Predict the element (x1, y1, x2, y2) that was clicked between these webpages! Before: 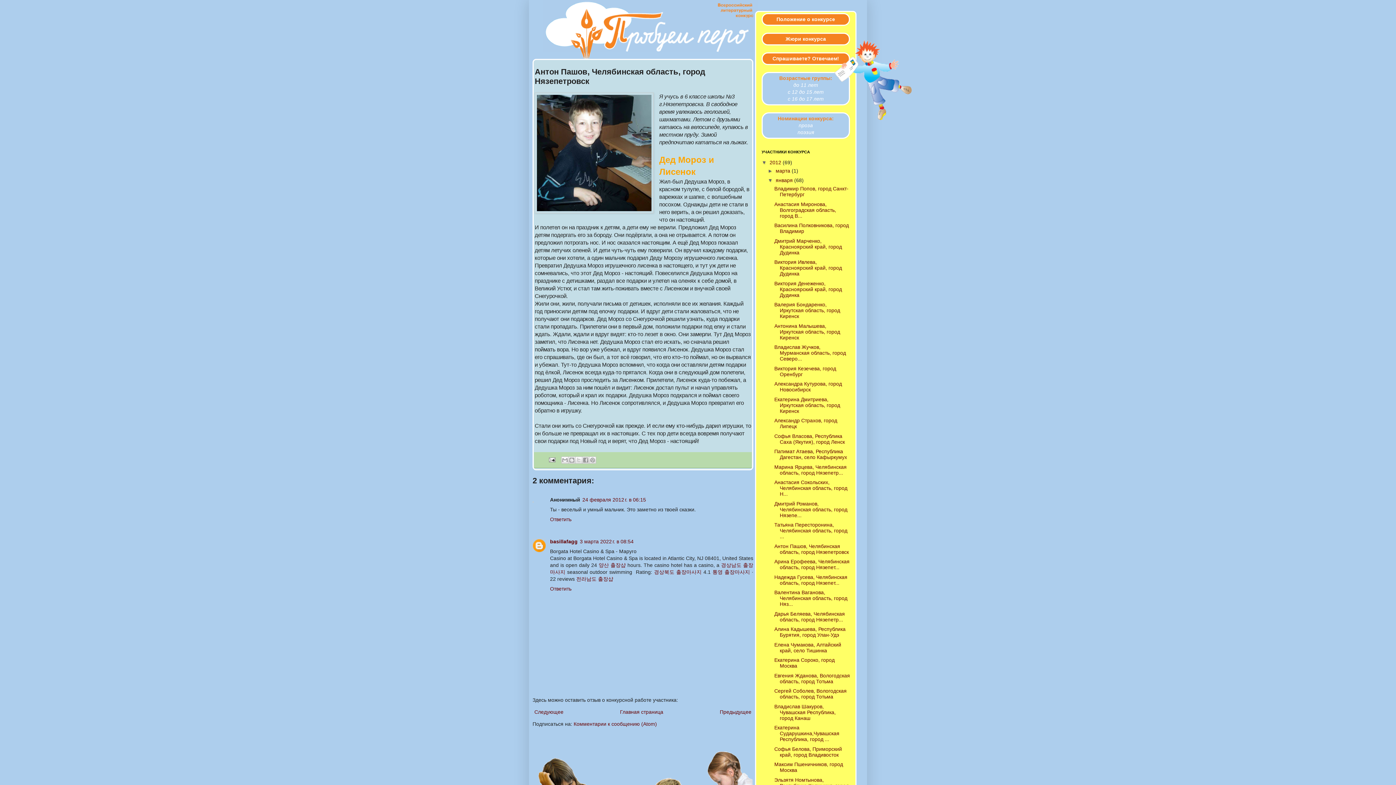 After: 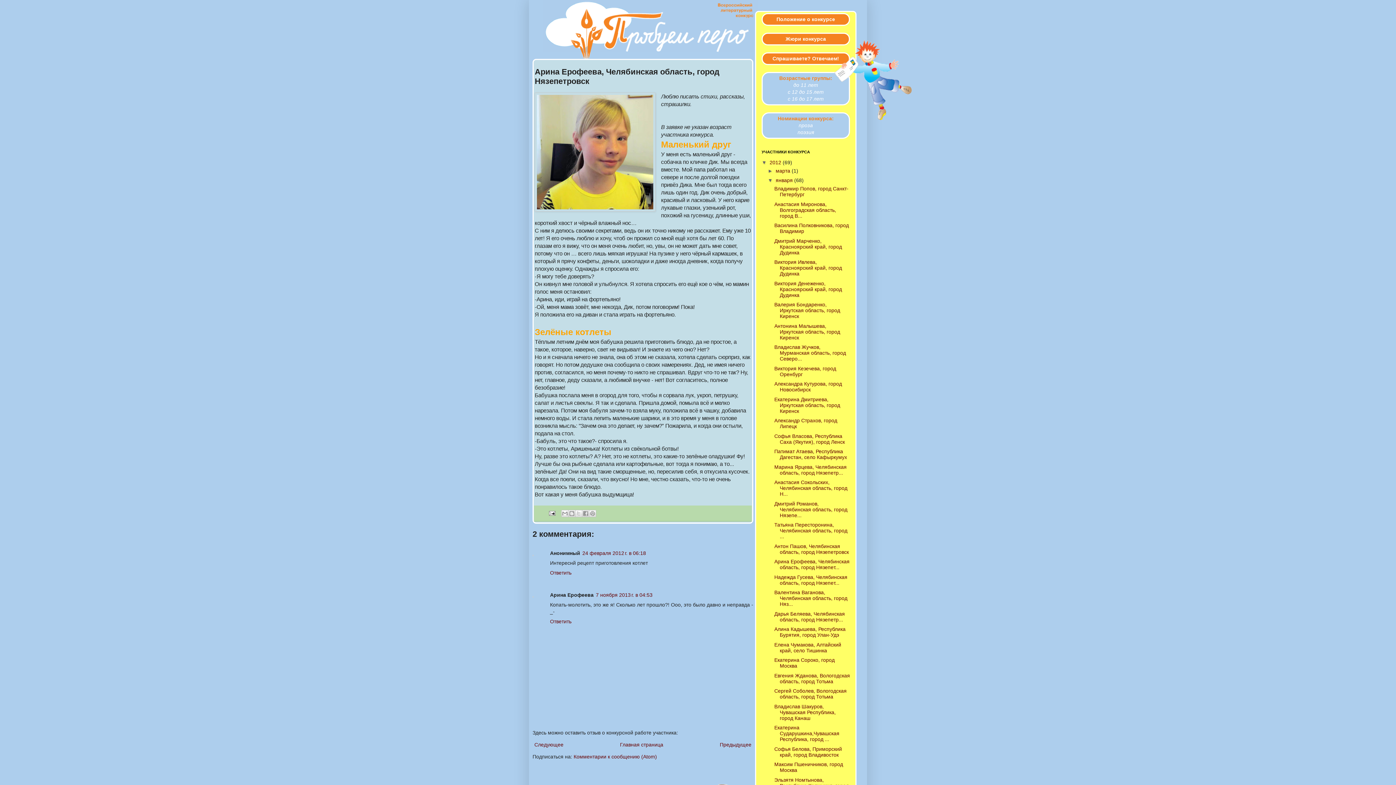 Action: bbox: (718, 707, 753, 716) label: Предыдущее